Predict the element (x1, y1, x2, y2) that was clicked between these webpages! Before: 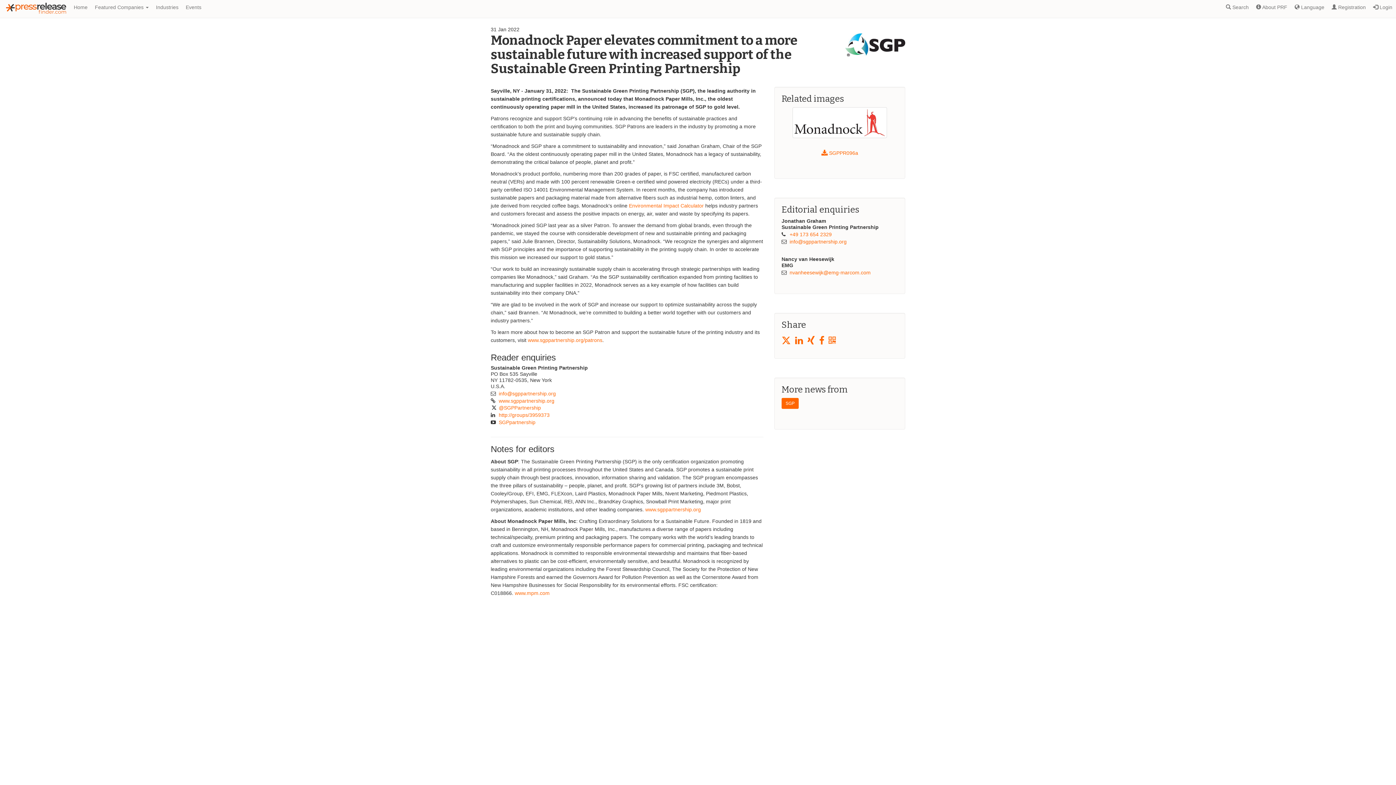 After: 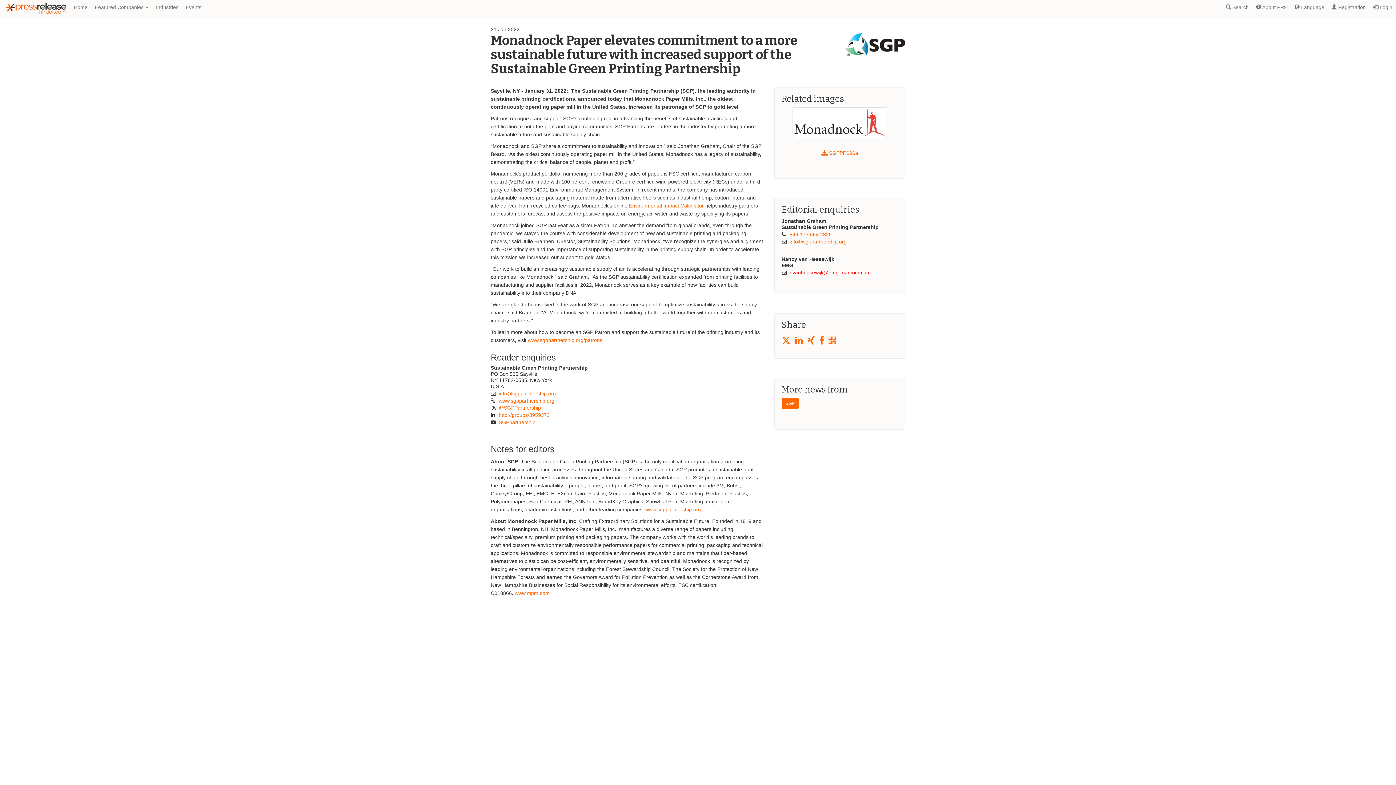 Action: label: nvanheesewijk@​emg-marcom.com bbox: (789, 269, 870, 275)